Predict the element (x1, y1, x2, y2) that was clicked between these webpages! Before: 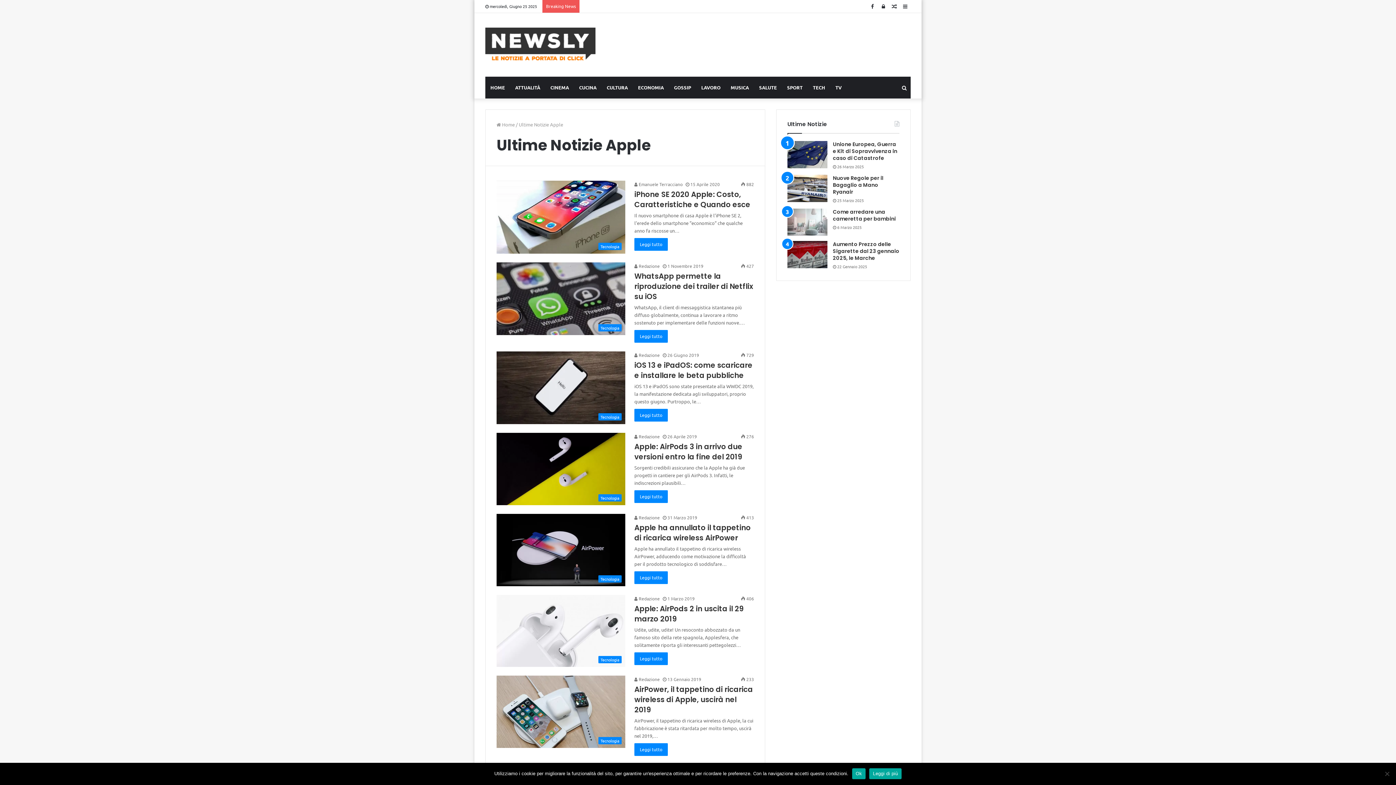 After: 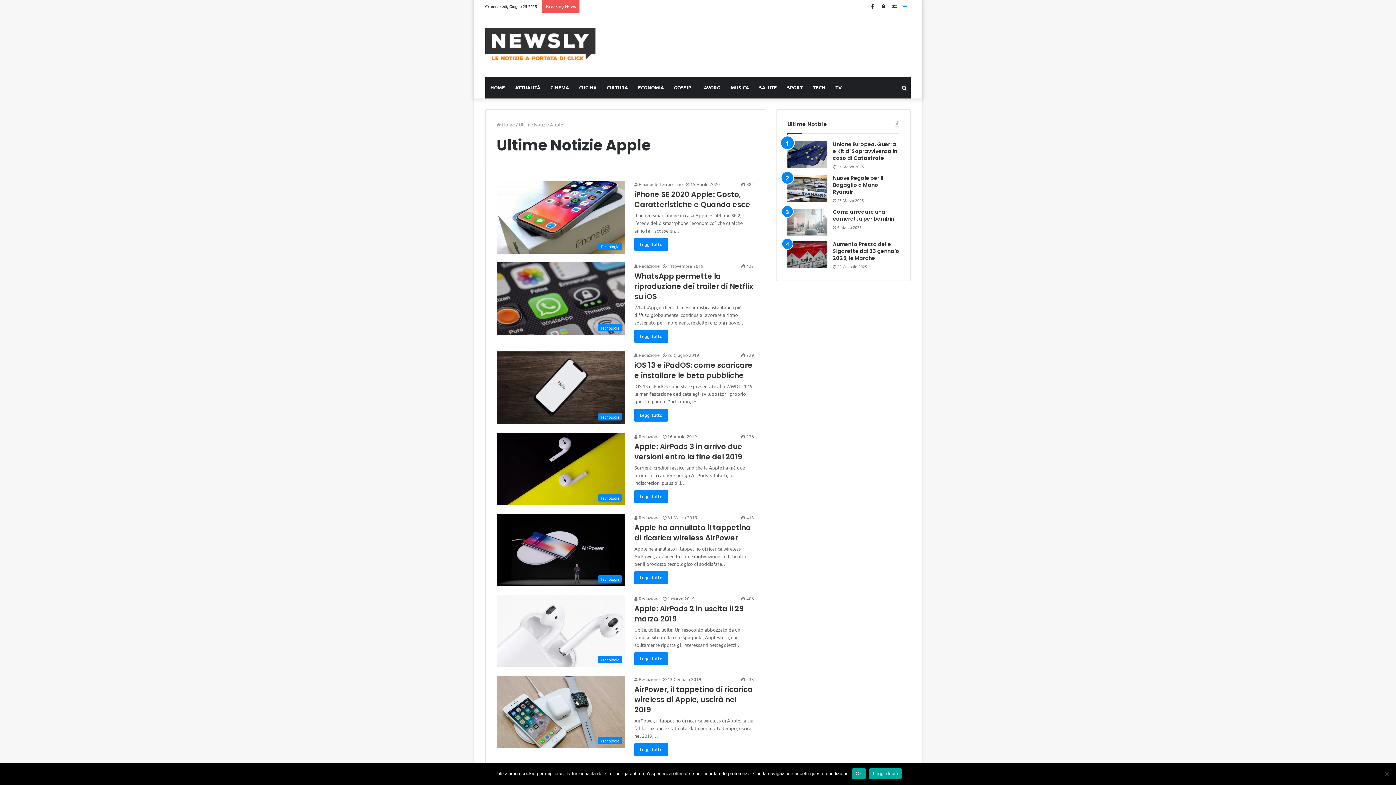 Action: label: Sidebar bbox: (900, 0, 910, 12)